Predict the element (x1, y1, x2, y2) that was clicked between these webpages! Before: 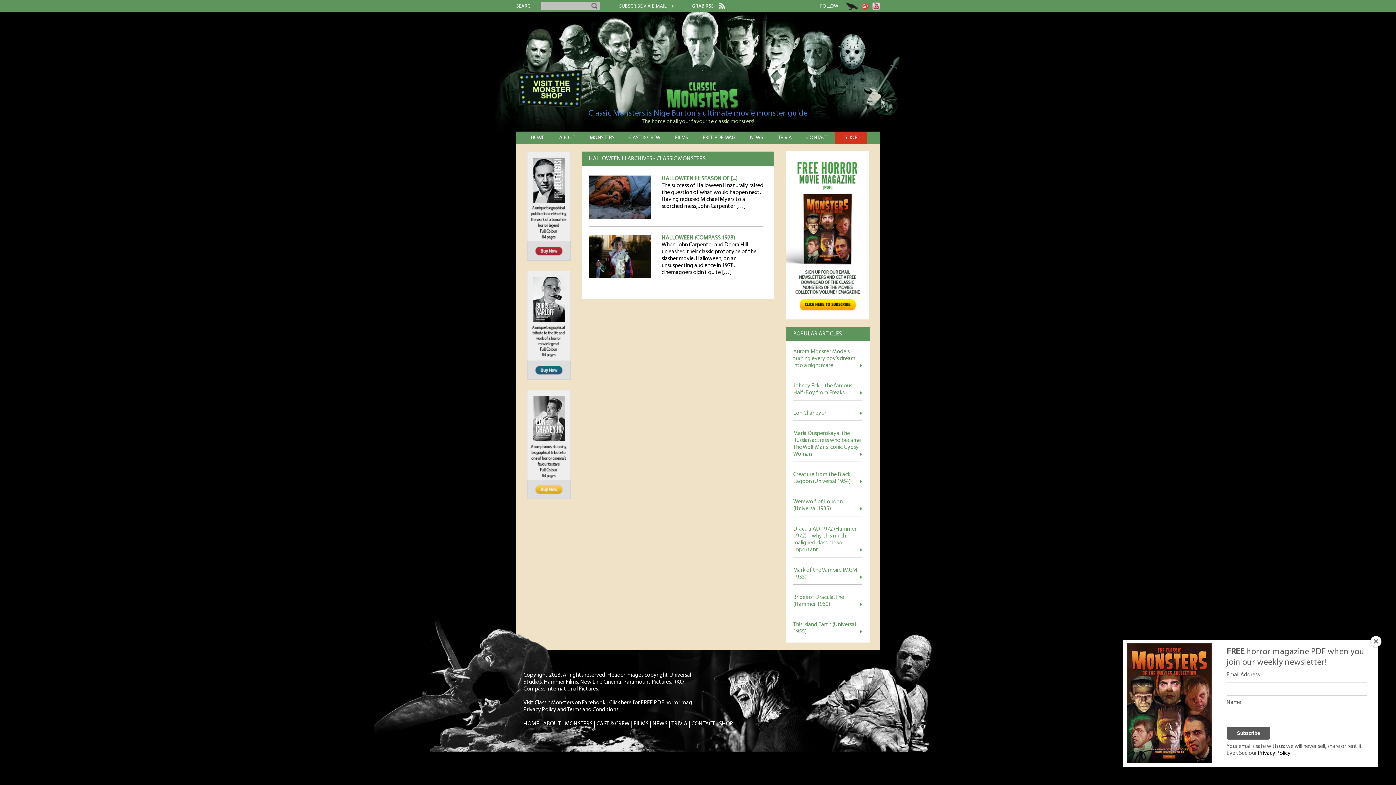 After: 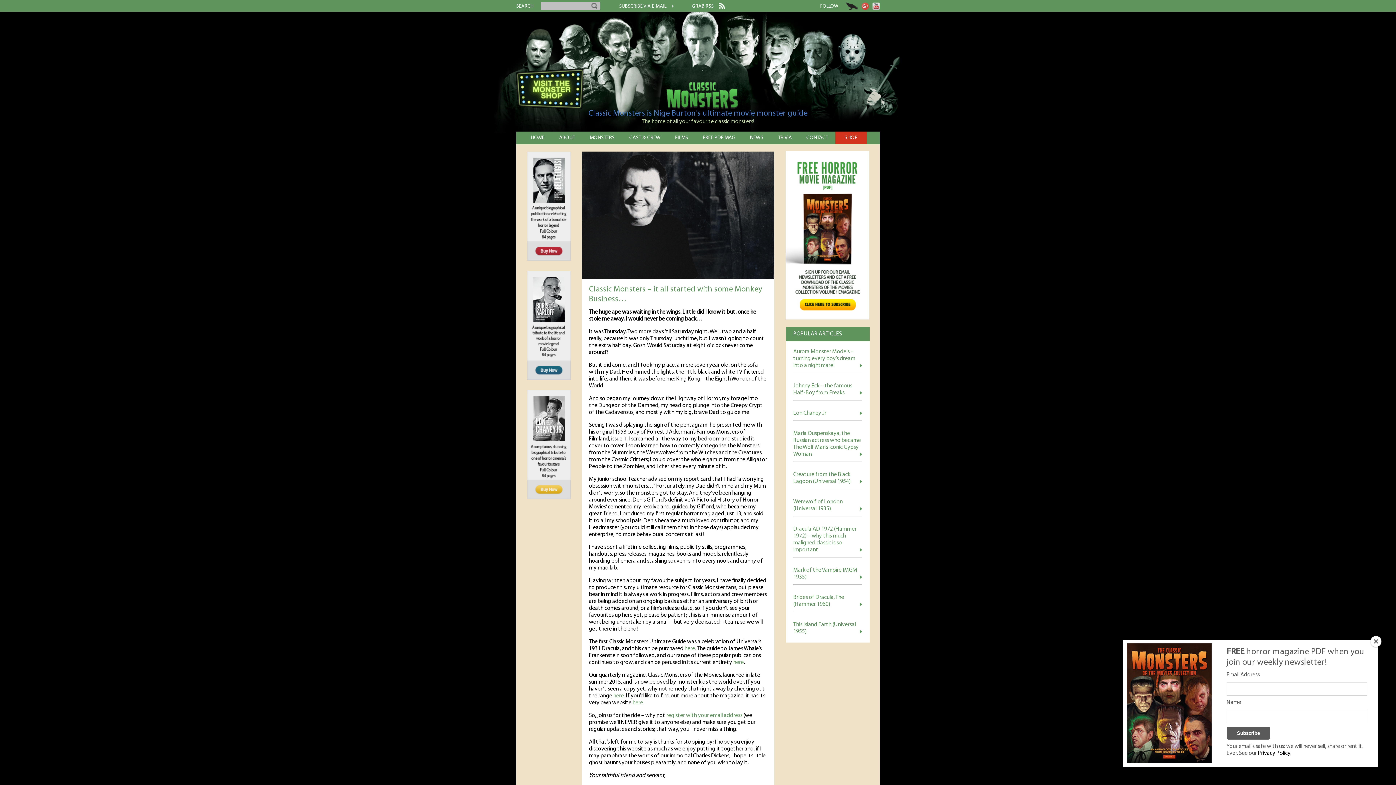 Action: label: ABOUT bbox: (543, 721, 561, 727)